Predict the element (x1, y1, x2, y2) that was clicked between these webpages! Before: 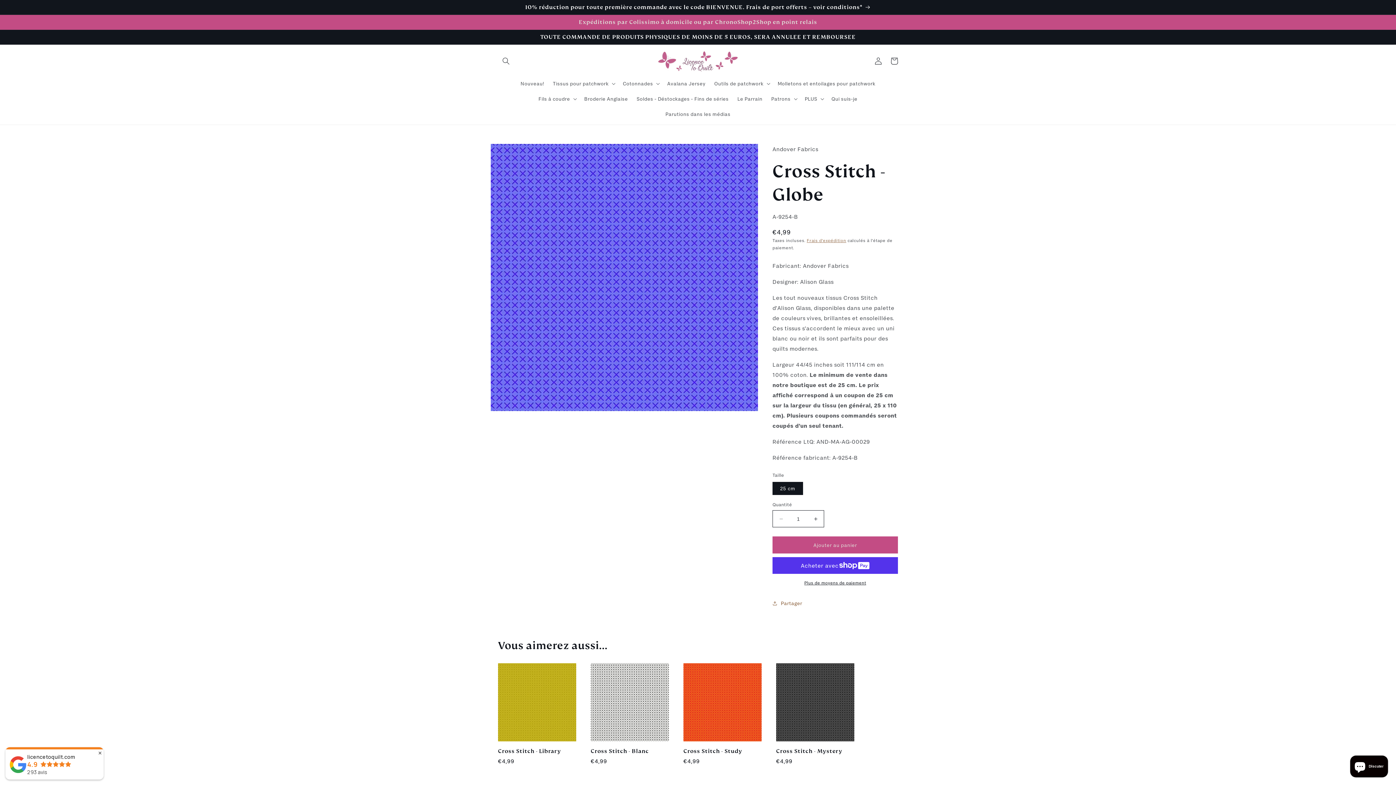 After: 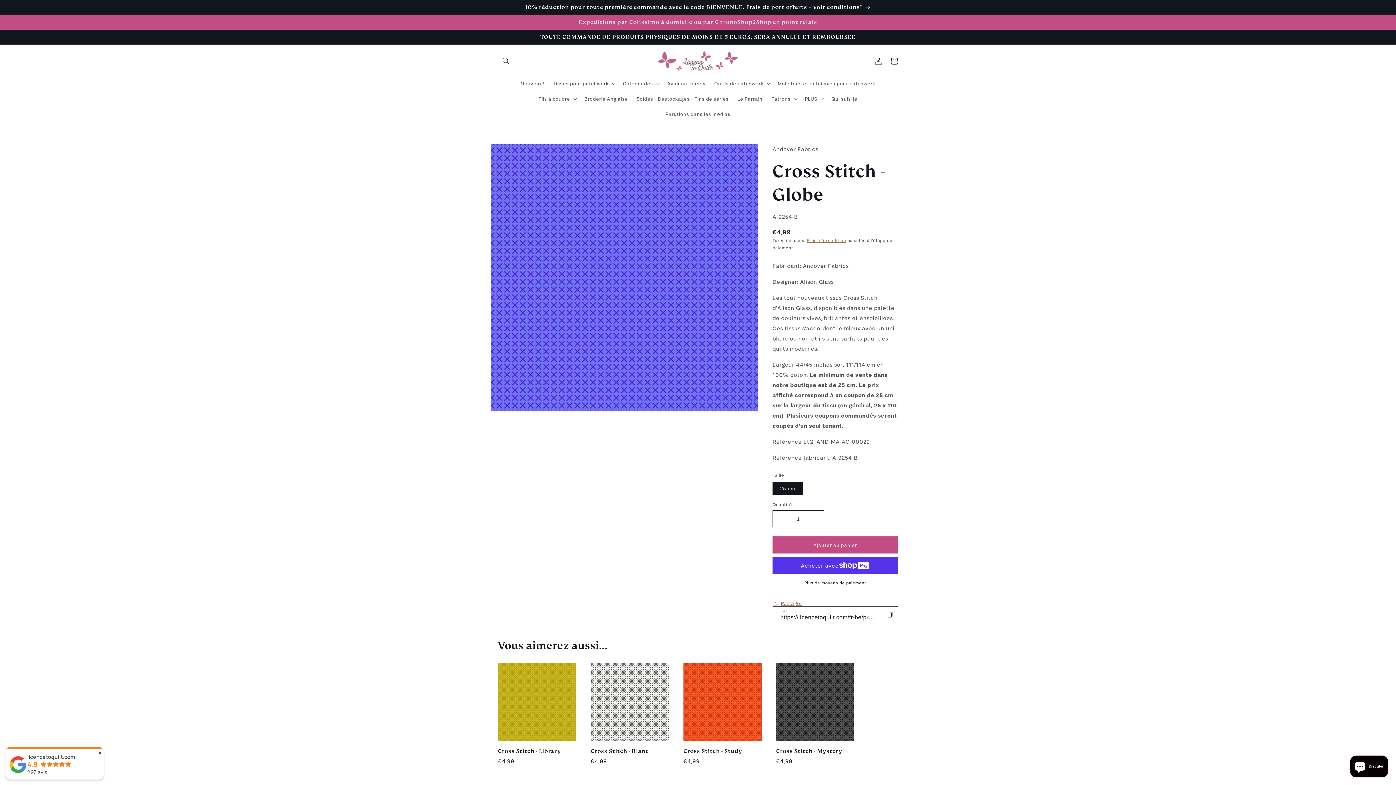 Action: bbox: (772, 595, 802, 611) label: Partager